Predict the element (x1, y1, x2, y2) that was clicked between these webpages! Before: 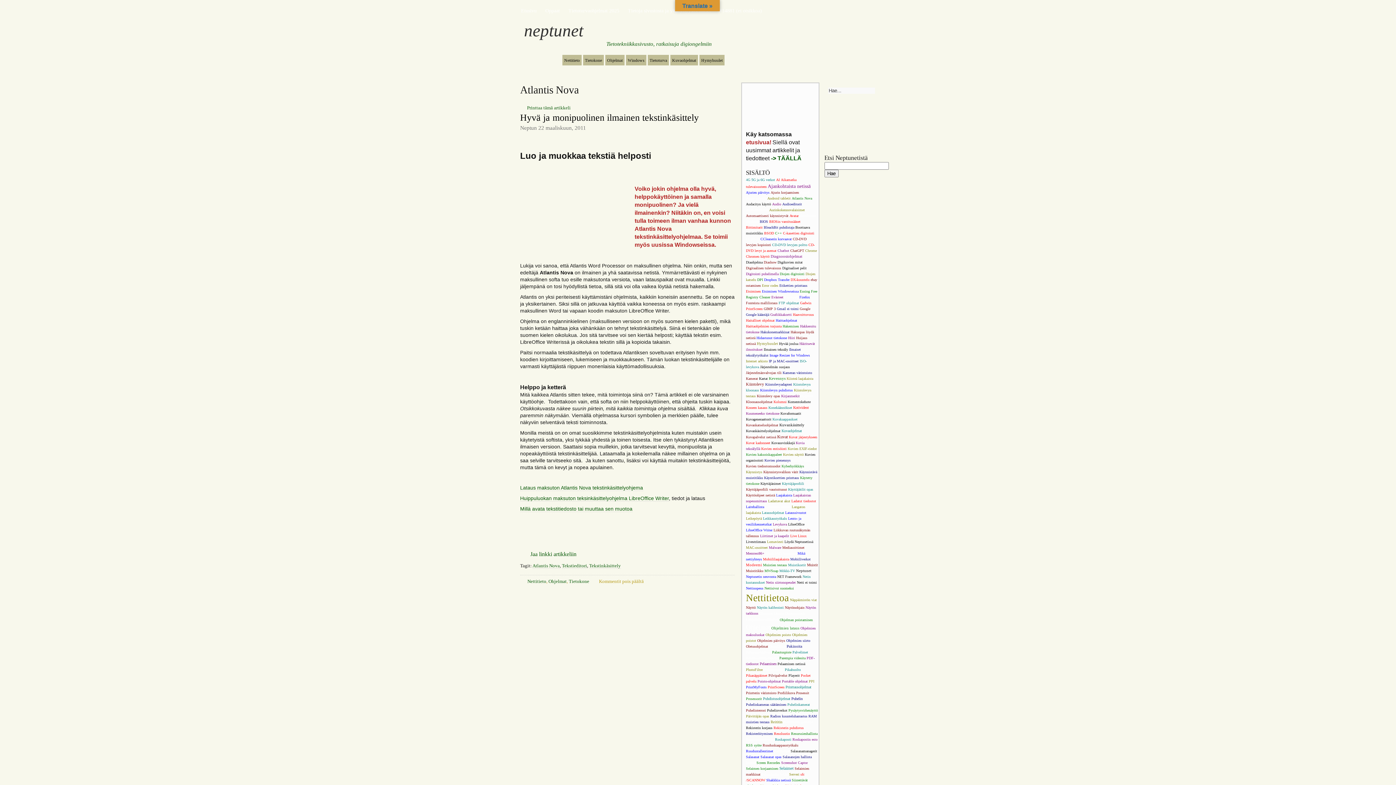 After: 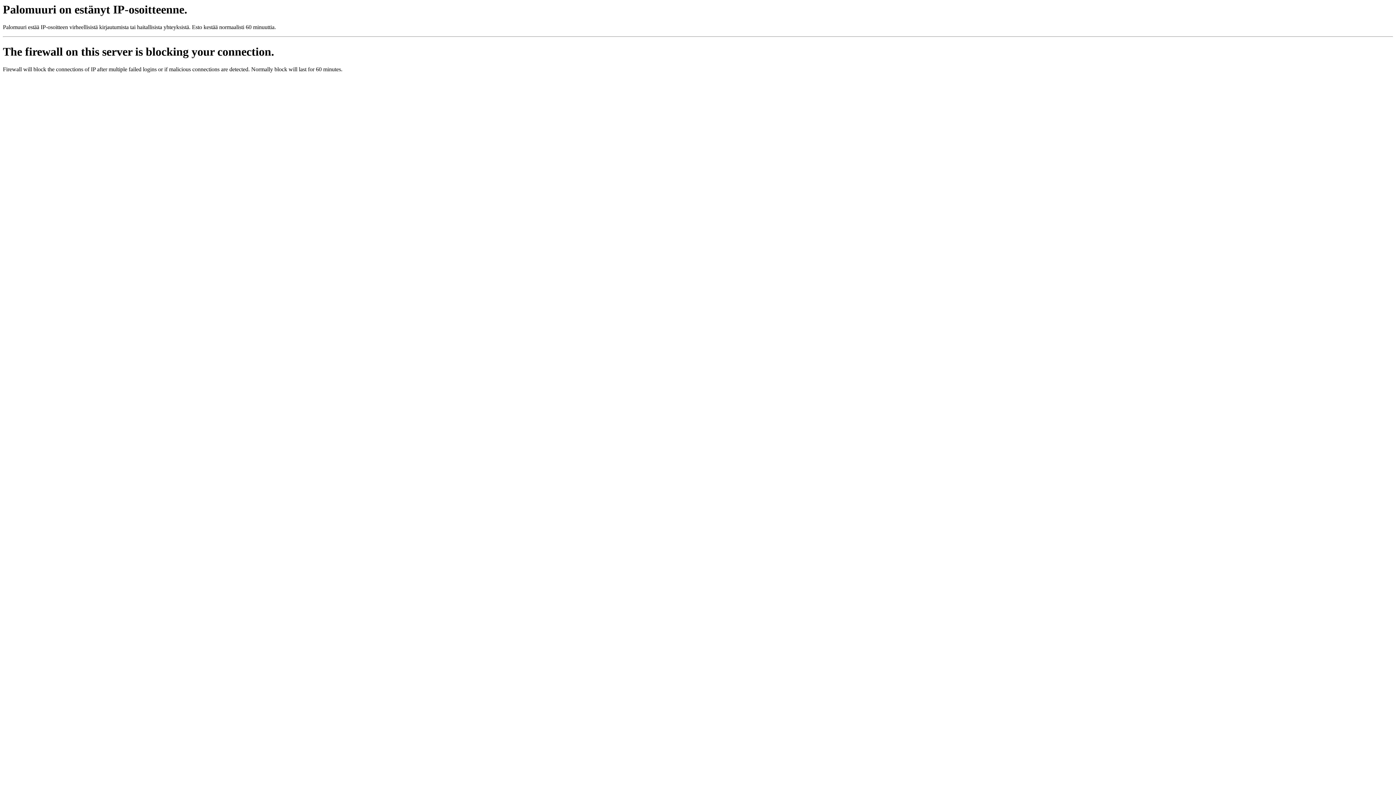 Action: label: Kameran värintoisto bbox: (782, 370, 812, 374)